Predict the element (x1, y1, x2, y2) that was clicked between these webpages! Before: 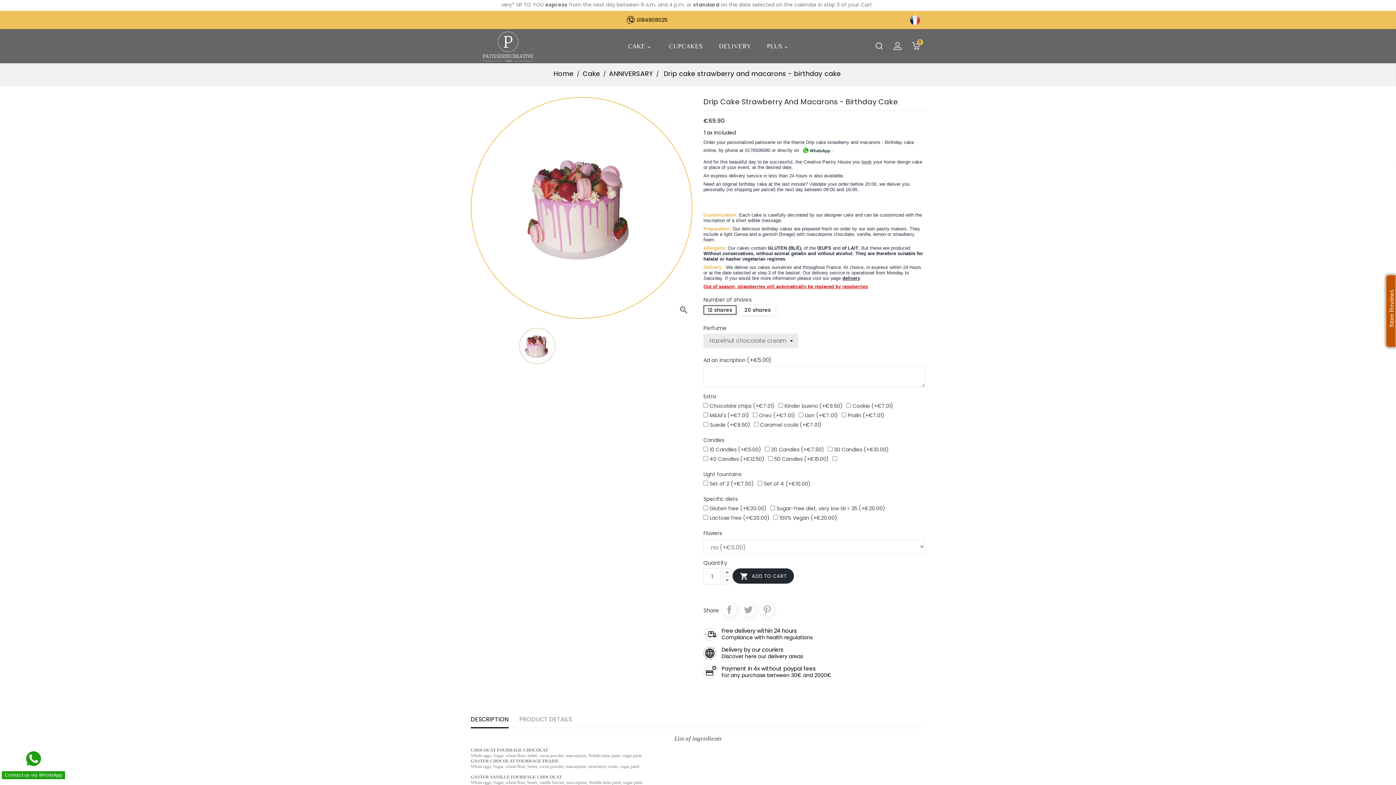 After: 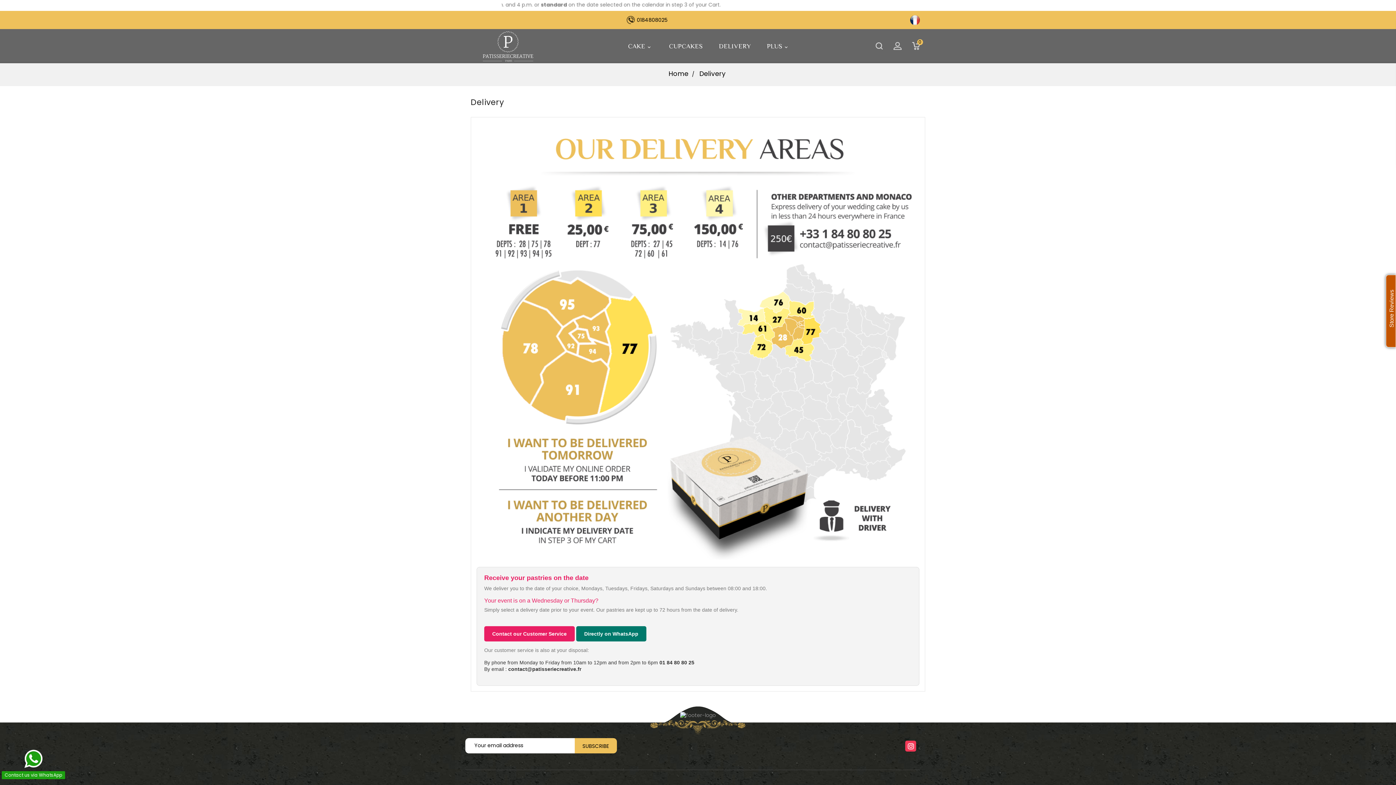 Action: bbox: (861, 159, 872, 164) label: book